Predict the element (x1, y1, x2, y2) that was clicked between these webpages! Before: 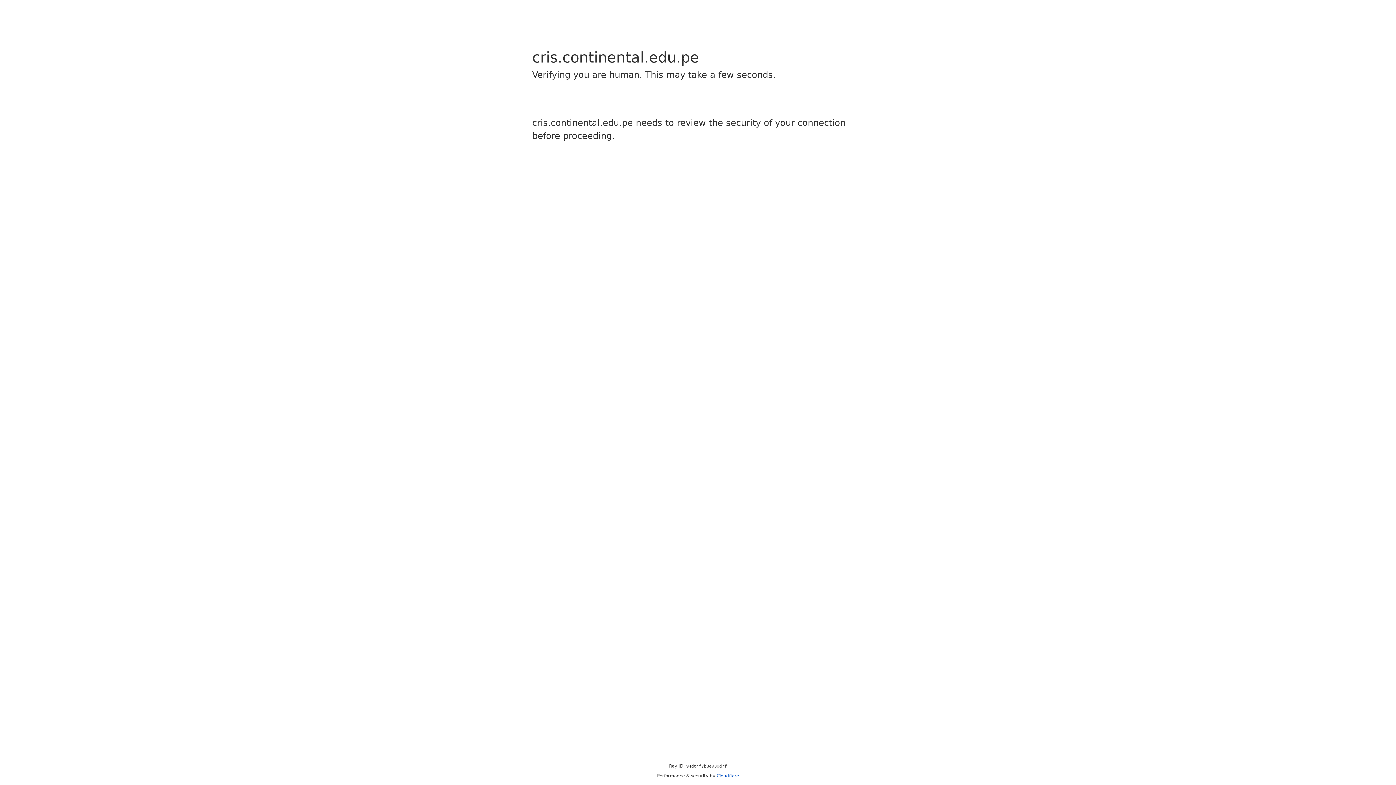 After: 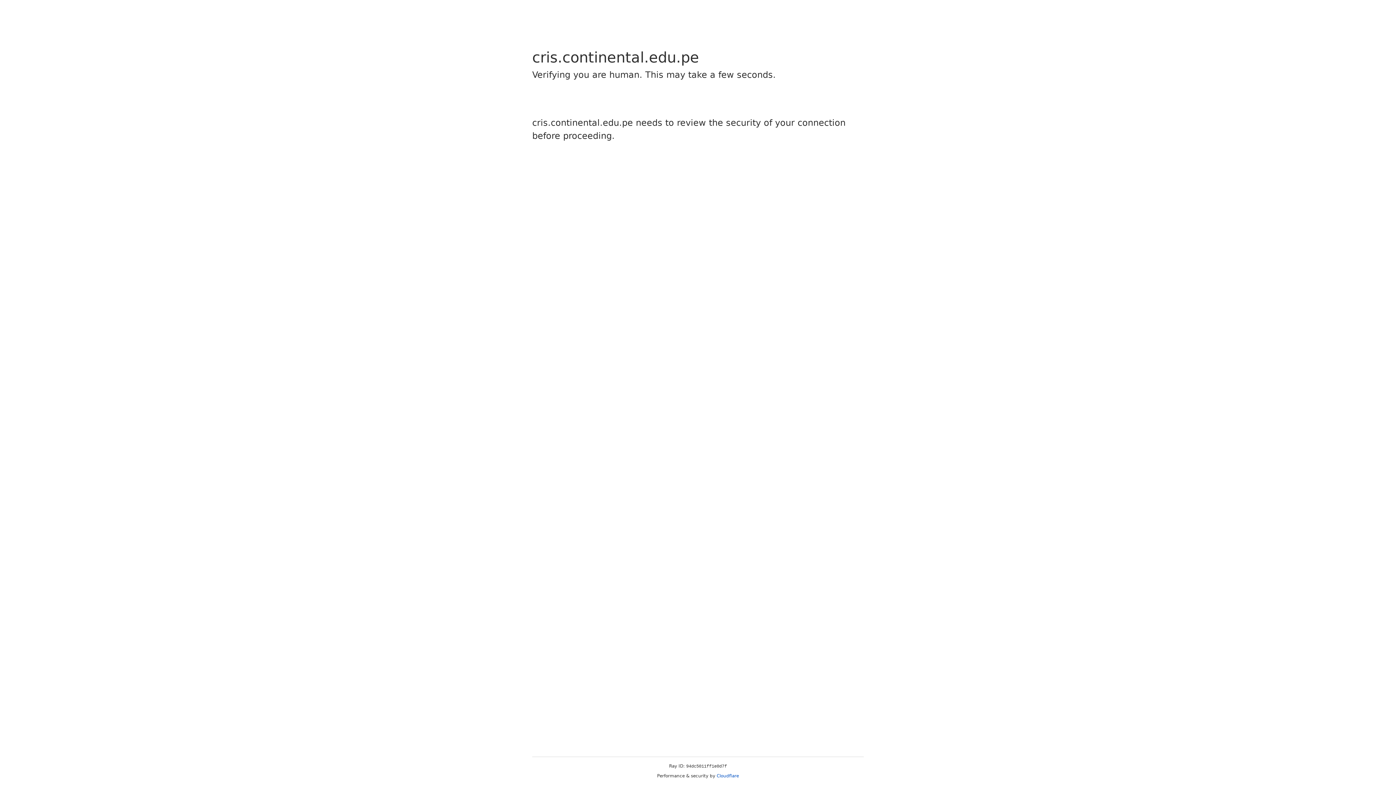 Action: bbox: (716, 773, 739, 778) label: Cloudflare